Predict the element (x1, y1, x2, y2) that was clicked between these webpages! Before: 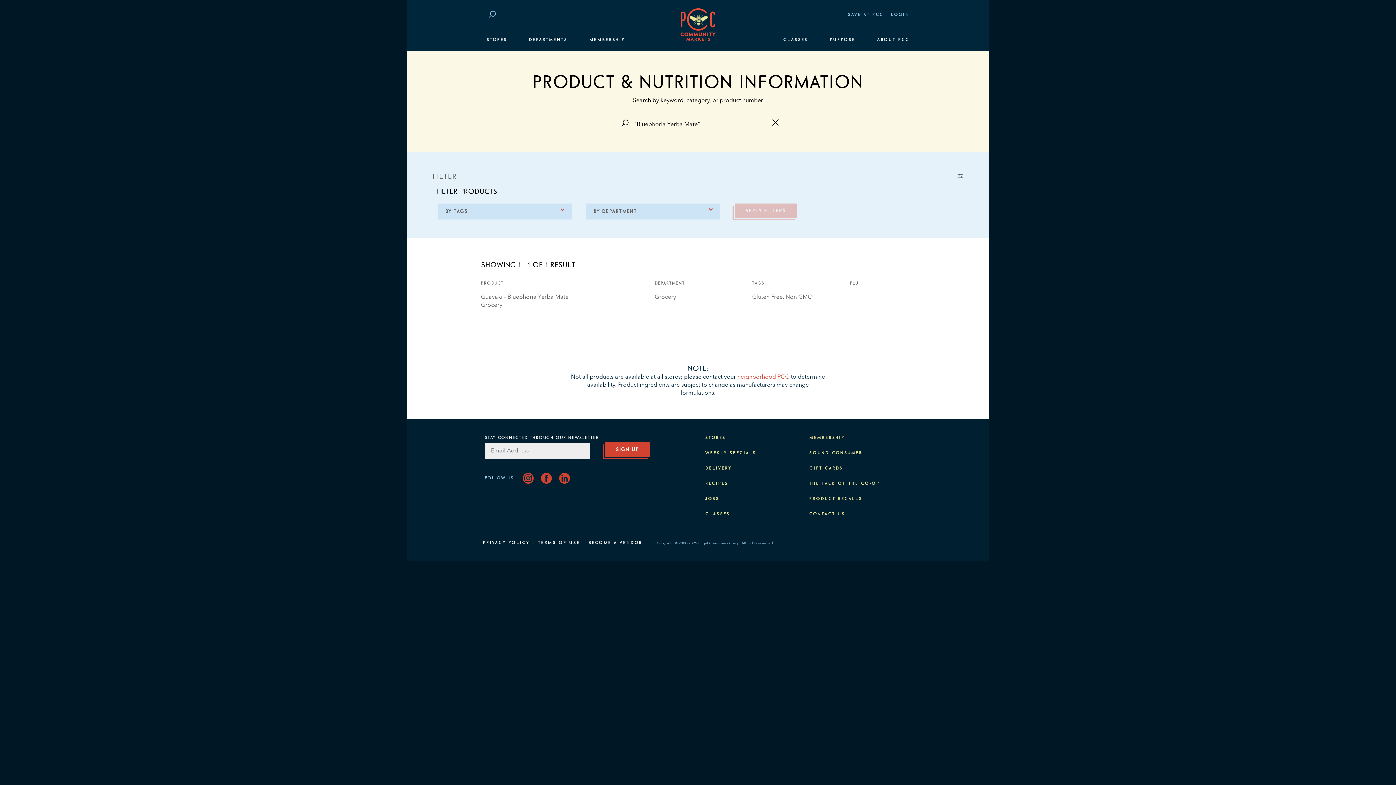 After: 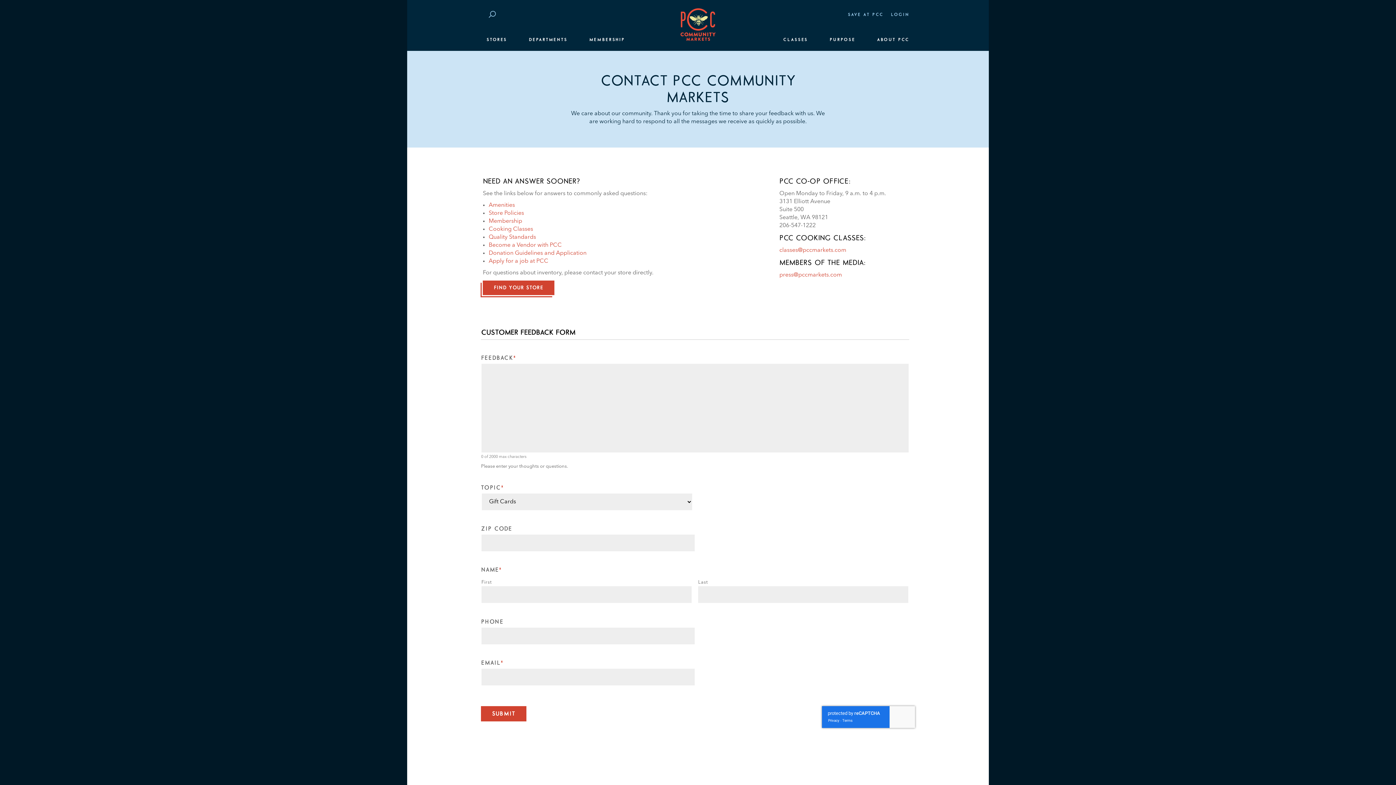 Action: bbox: (809, 512, 845, 516) label: CONTACT US